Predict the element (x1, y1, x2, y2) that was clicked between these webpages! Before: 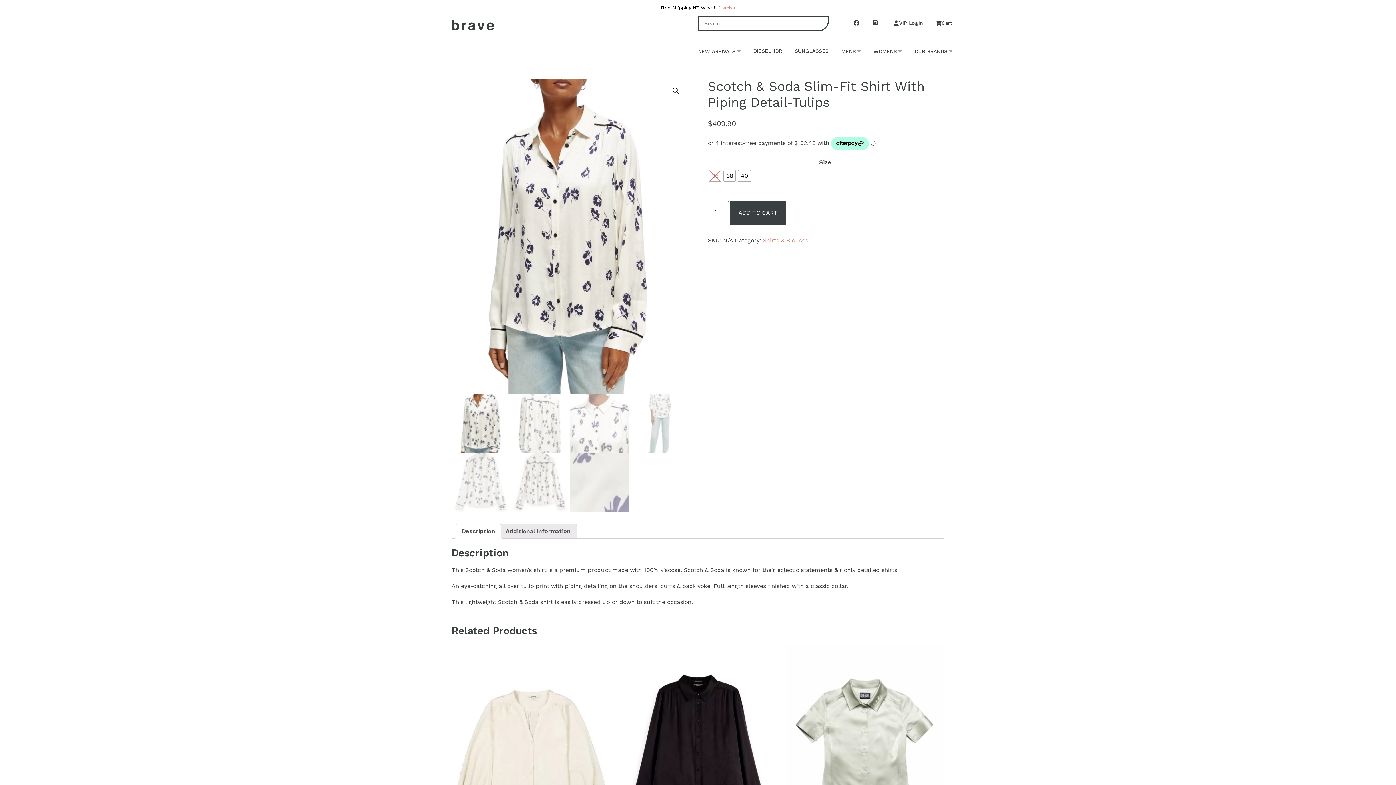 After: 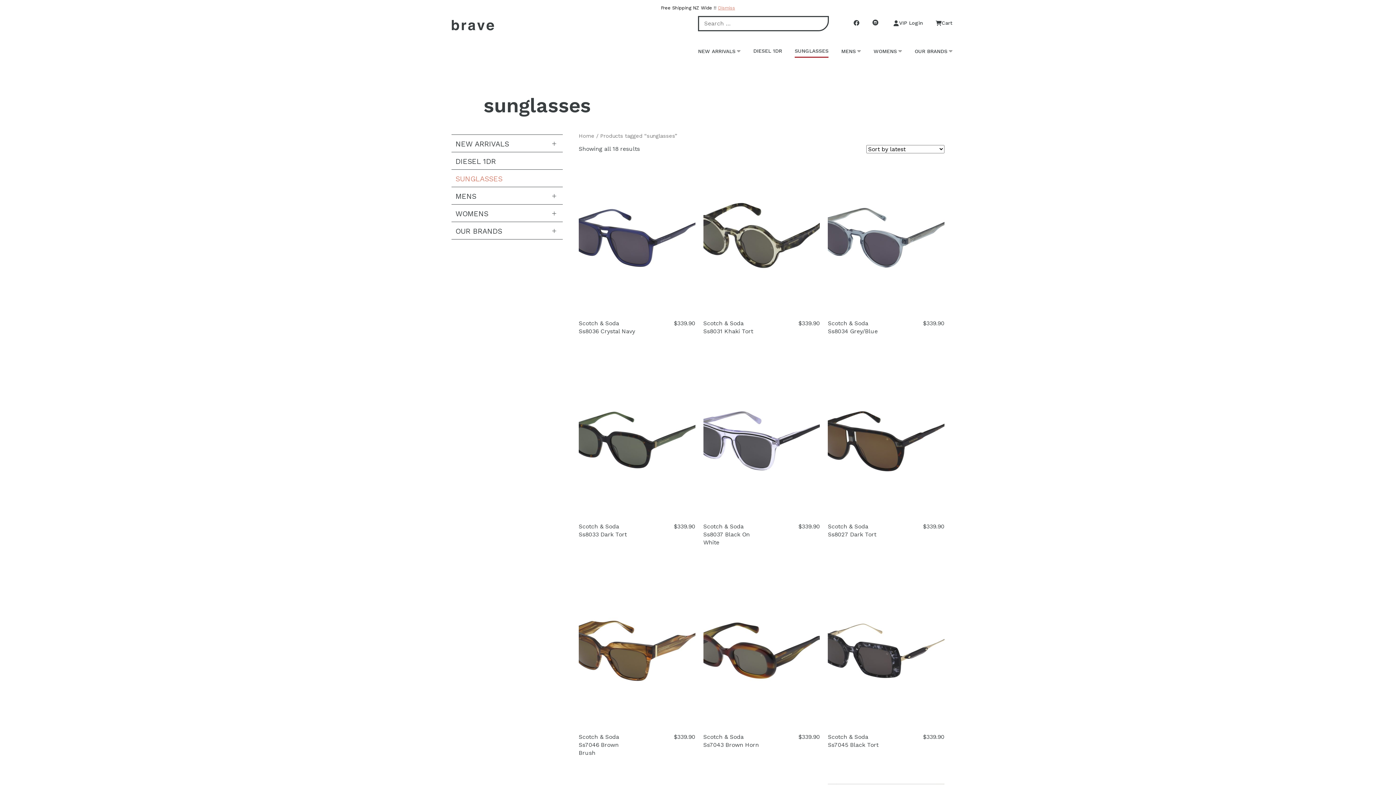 Action: bbox: (794, 47, 828, 54) label: SUNGLASSES